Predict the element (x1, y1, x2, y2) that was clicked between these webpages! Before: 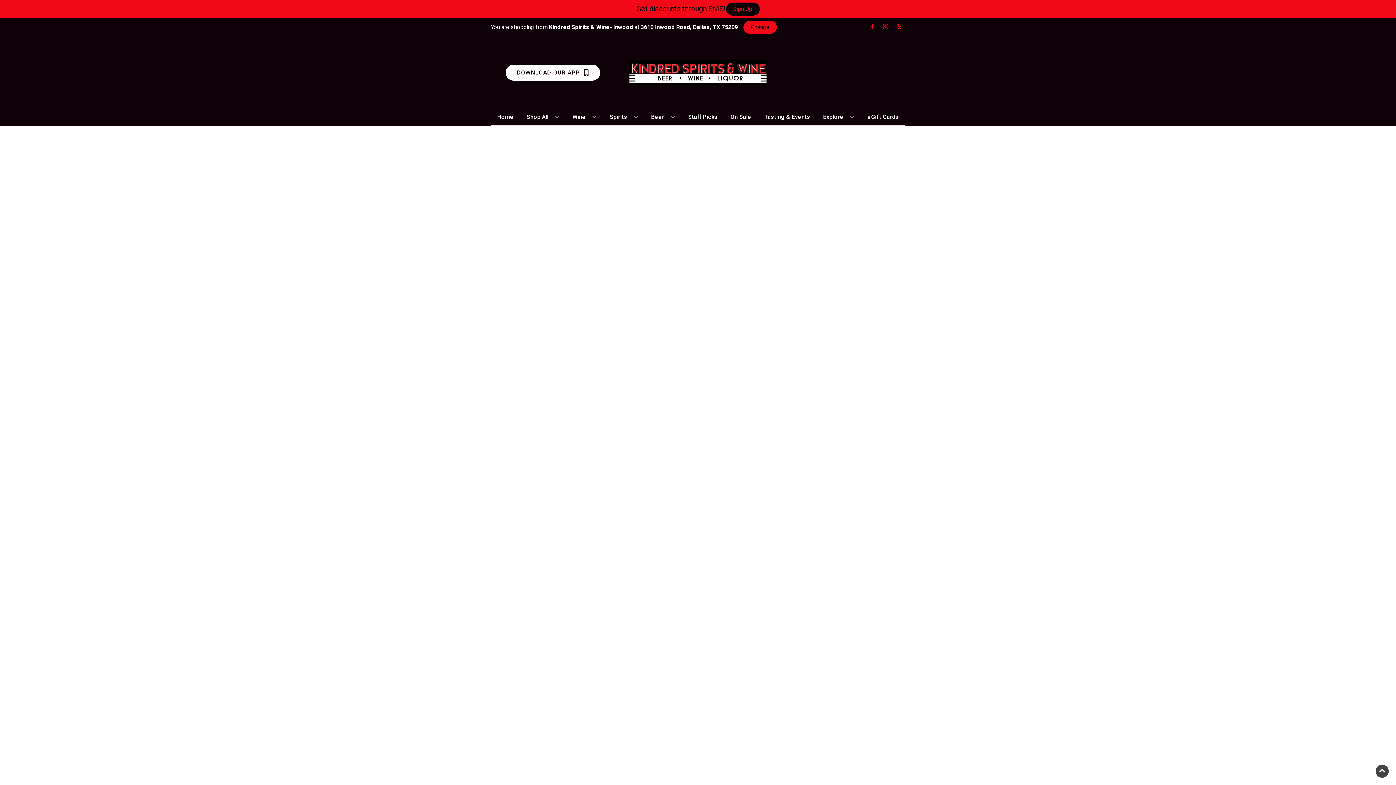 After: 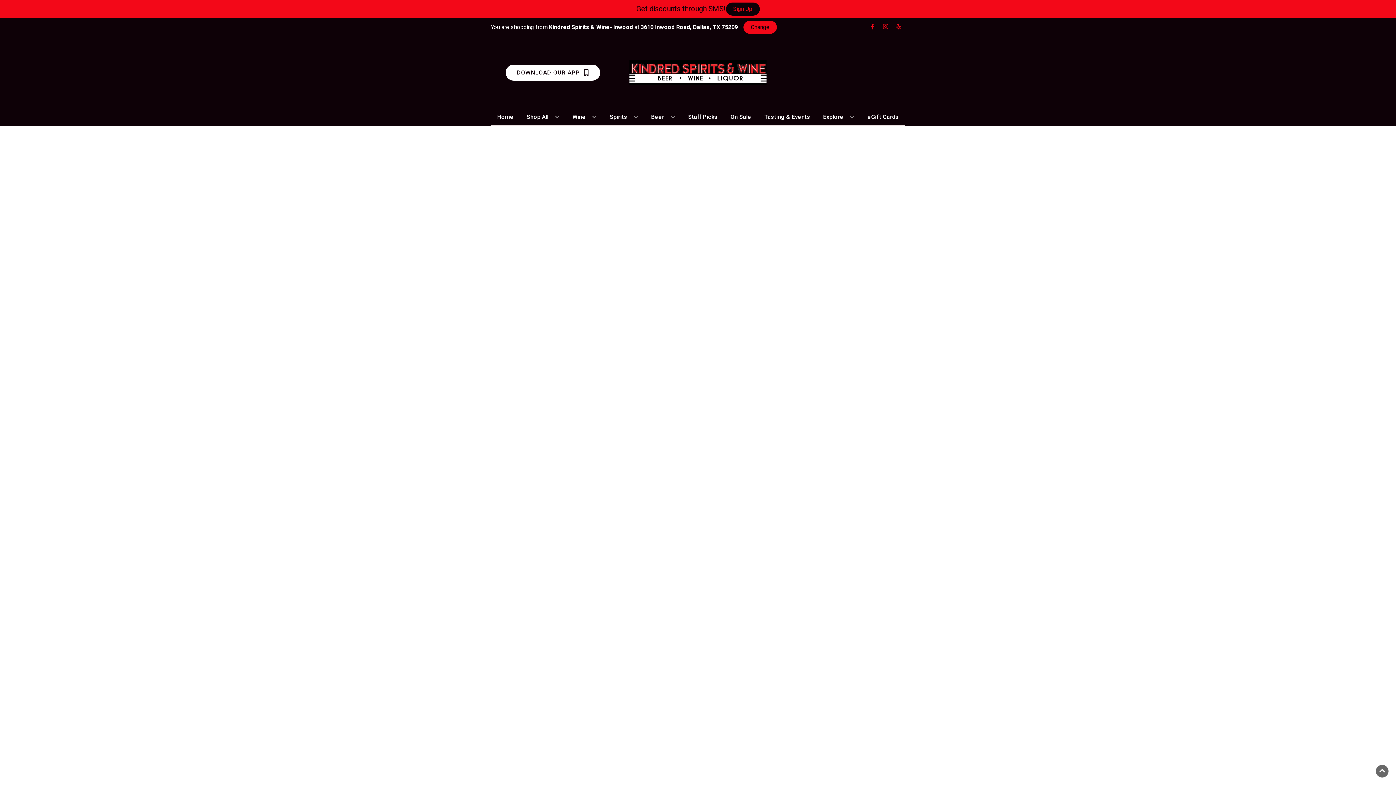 Action: bbox: (1376, 765, 1389, 778) label: Go to top